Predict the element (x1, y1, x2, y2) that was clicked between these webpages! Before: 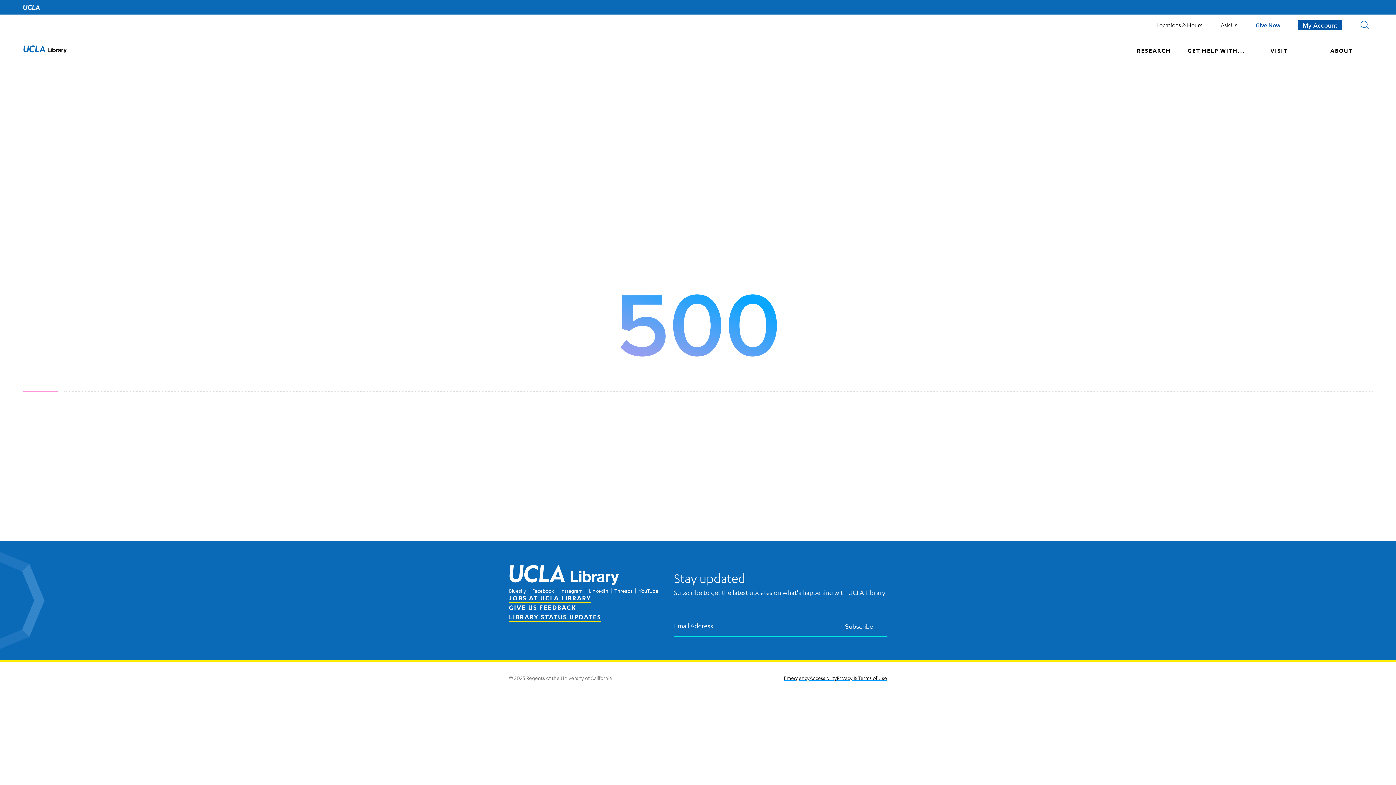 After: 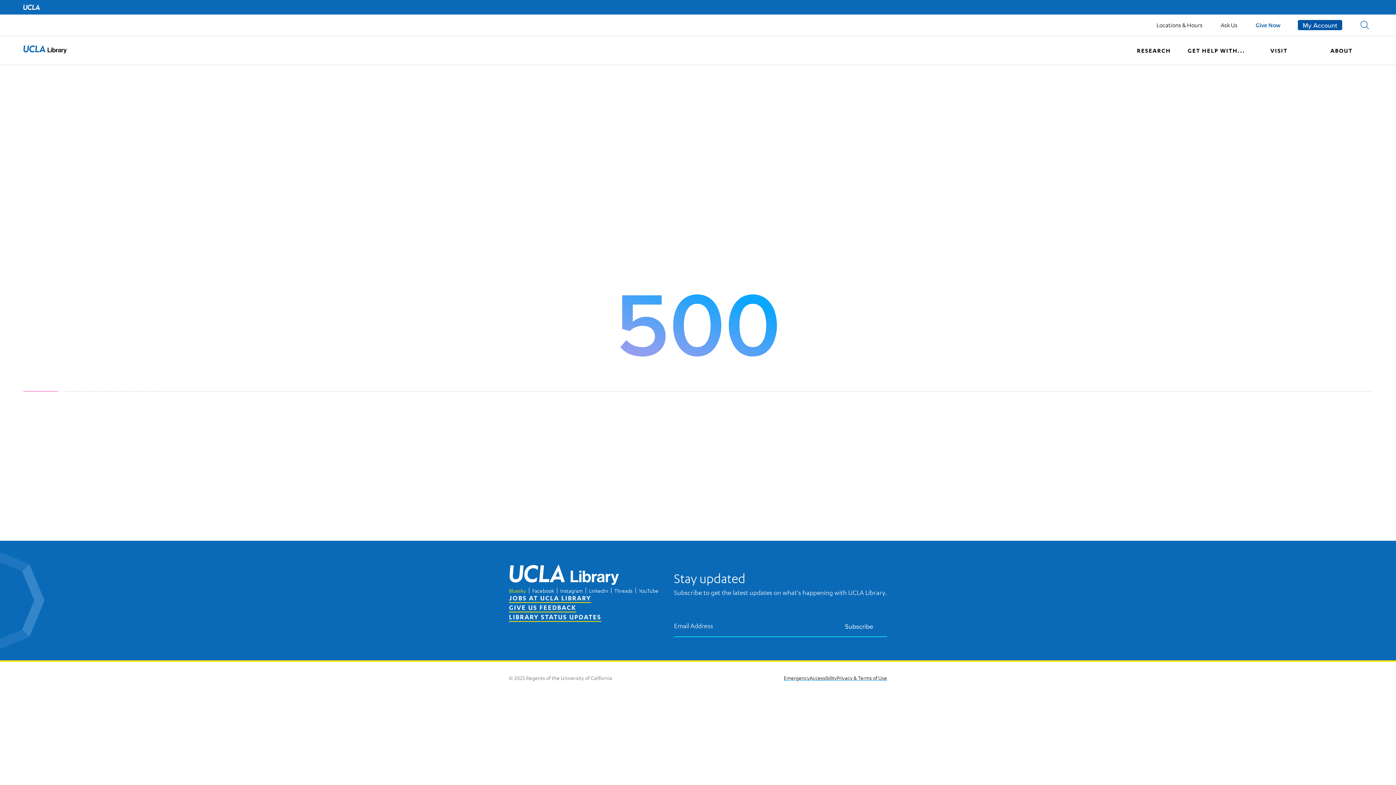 Action: bbox: (509, 587, 526, 594) label: Bluesky